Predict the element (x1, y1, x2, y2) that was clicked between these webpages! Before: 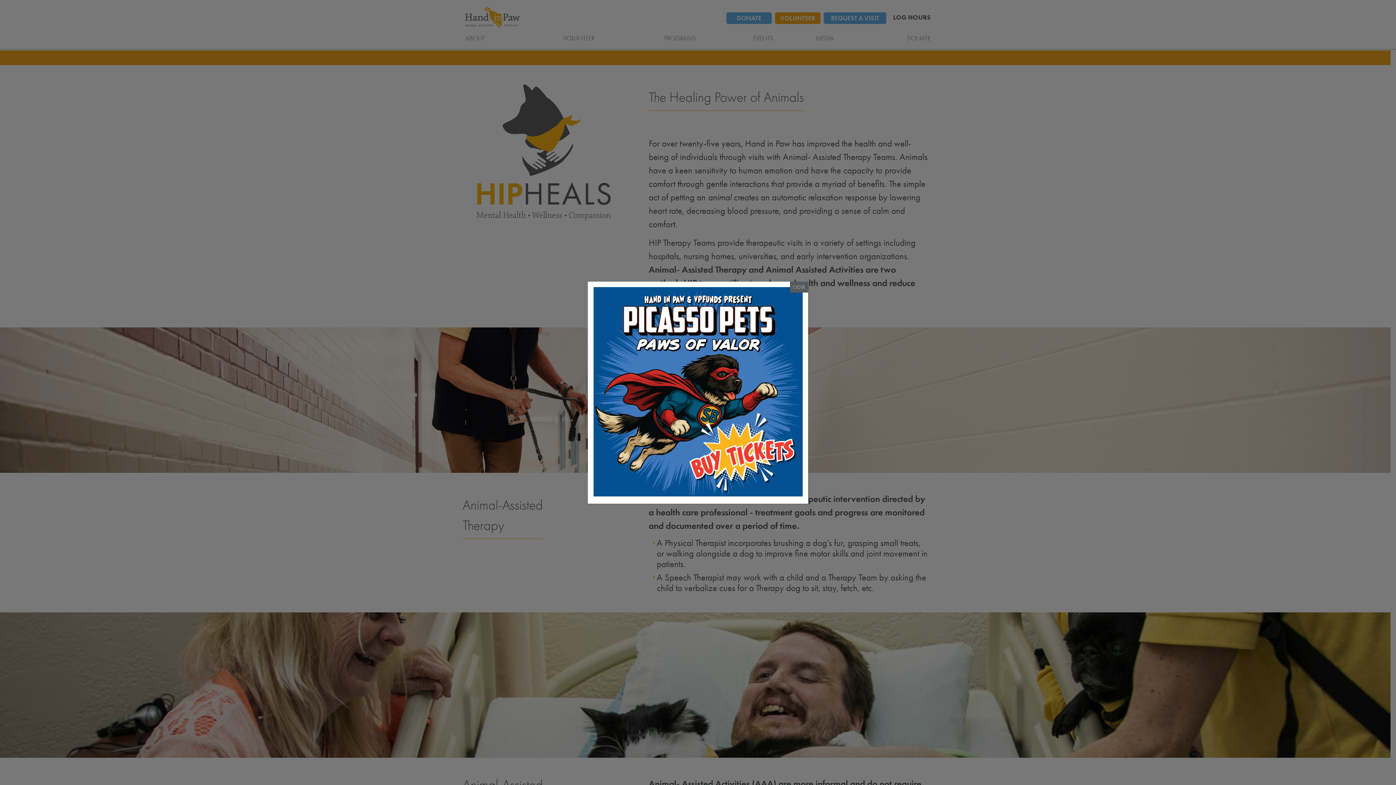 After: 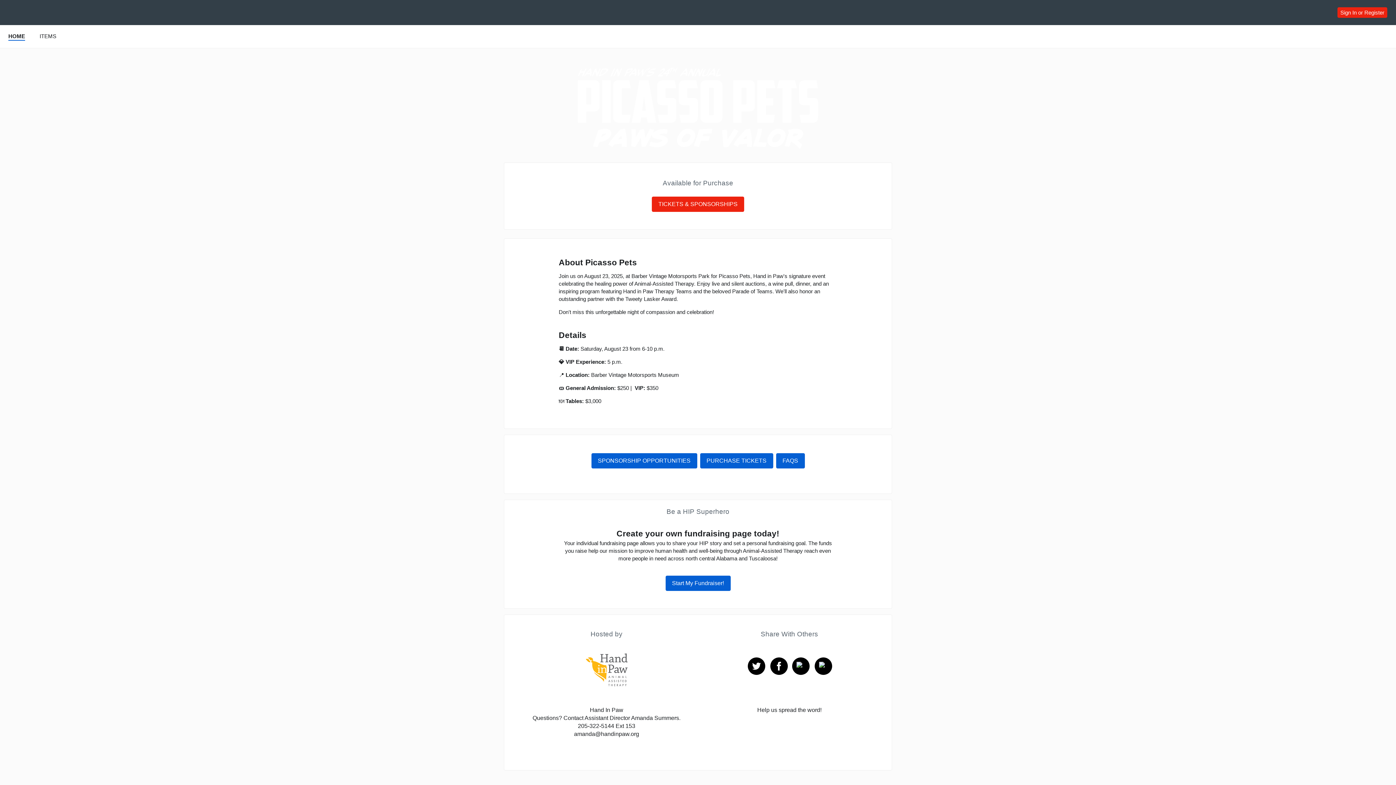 Action: bbox: (593, 490, 802, 498)